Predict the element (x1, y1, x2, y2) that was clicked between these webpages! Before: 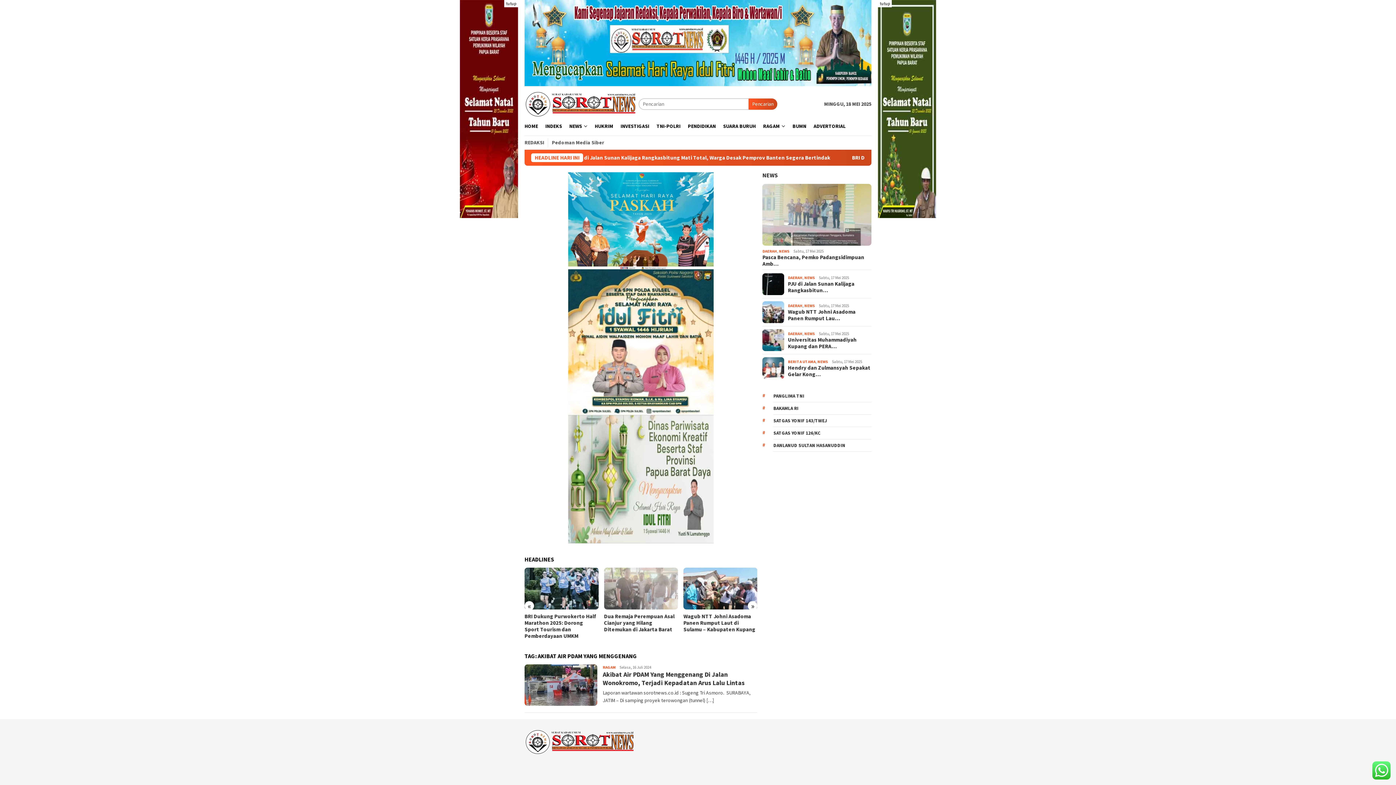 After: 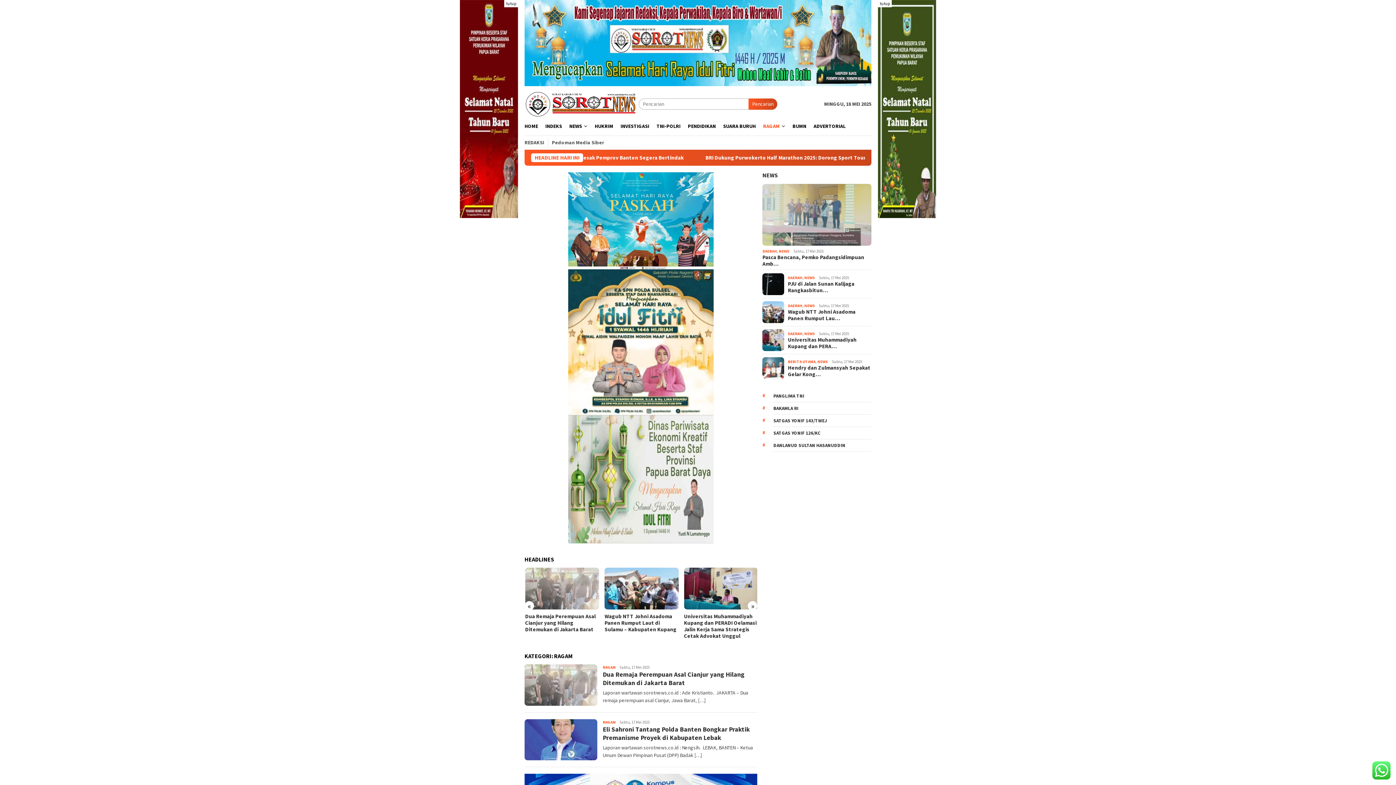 Action: label: RAGAM bbox: (602, 665, 616, 670)